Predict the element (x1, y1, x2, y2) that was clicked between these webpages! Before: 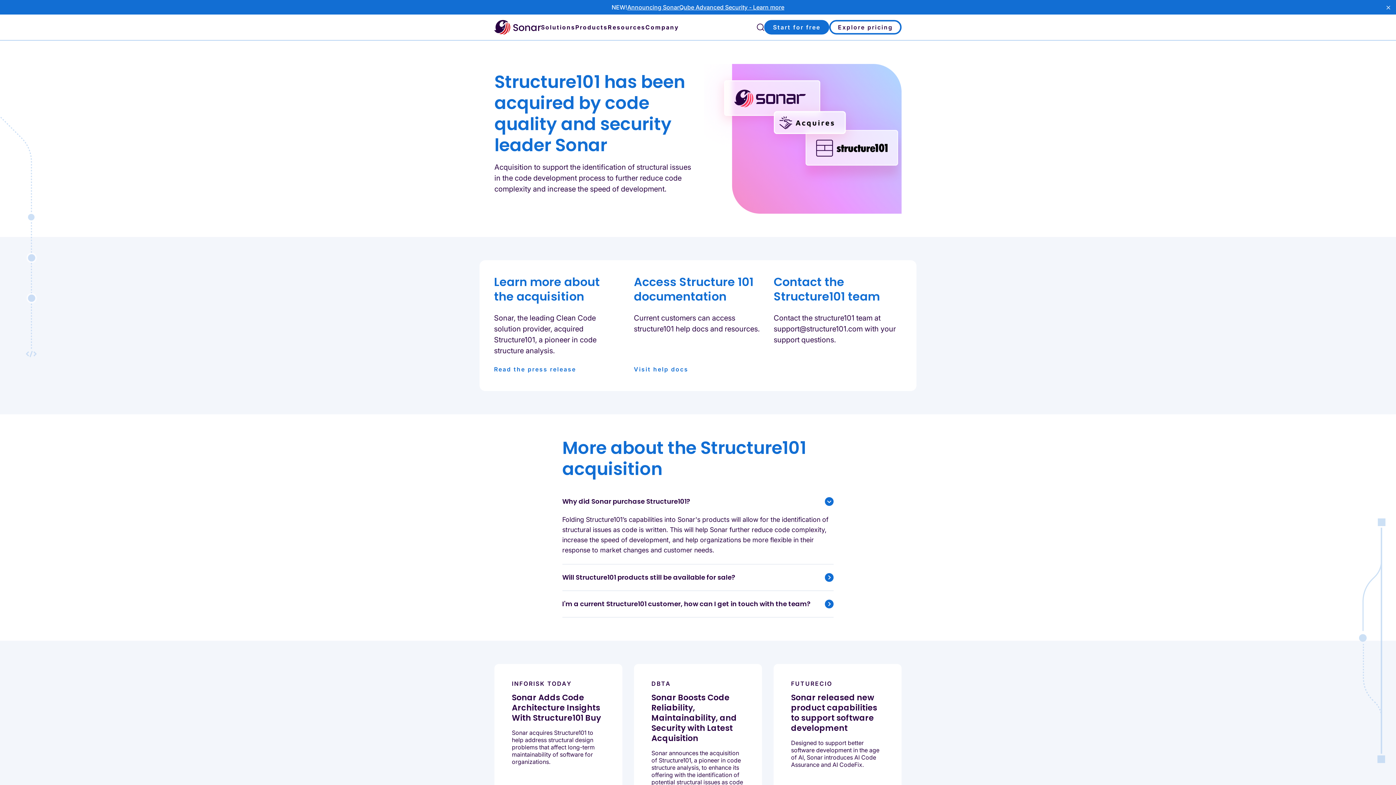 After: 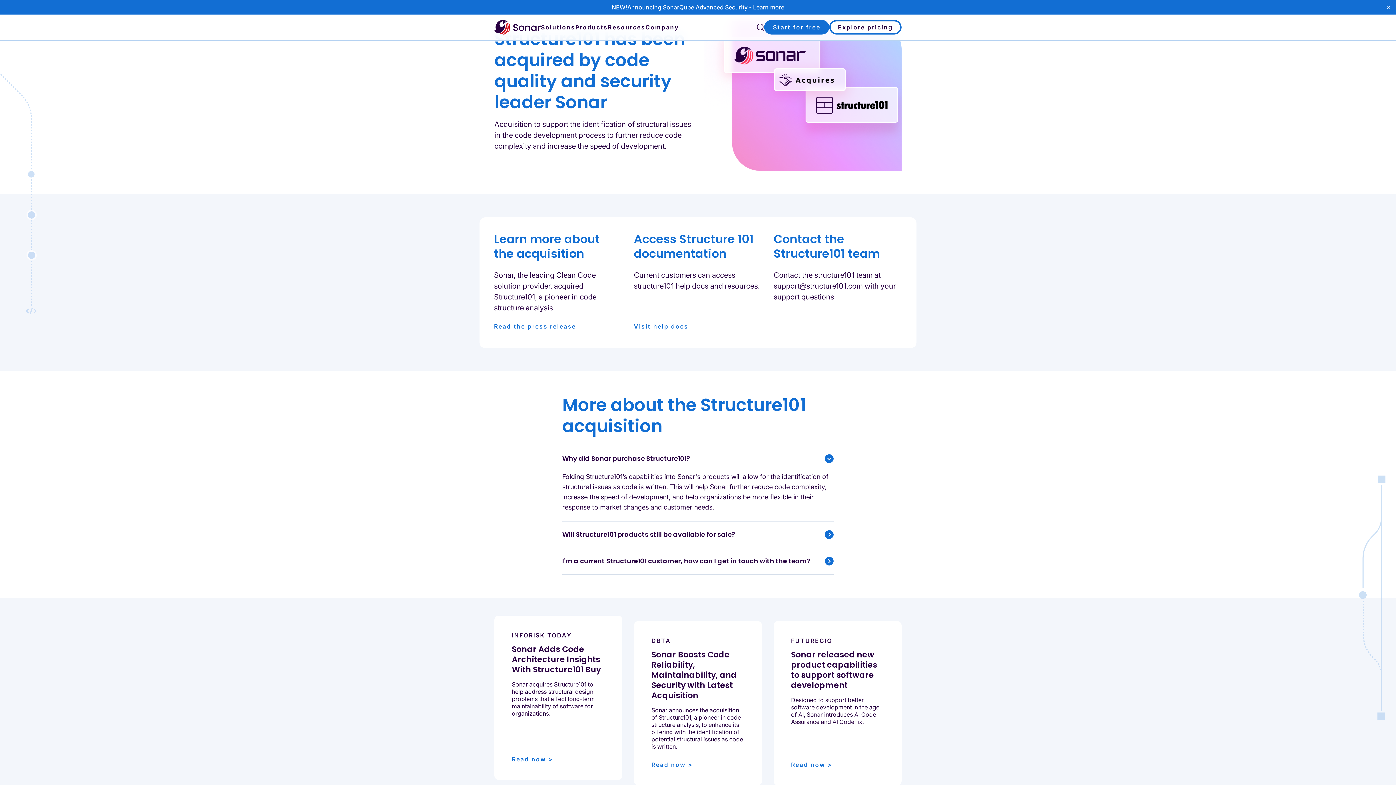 Action: label: INFORISK TODAY
Sonar Adds Code Architecture Insights With Structure101 Buy

Sonar acquires Structure101 to help address structural design problems that affect long-term maintainability of software for organizations.

Read now > bbox: (494, 664, 622, 828)